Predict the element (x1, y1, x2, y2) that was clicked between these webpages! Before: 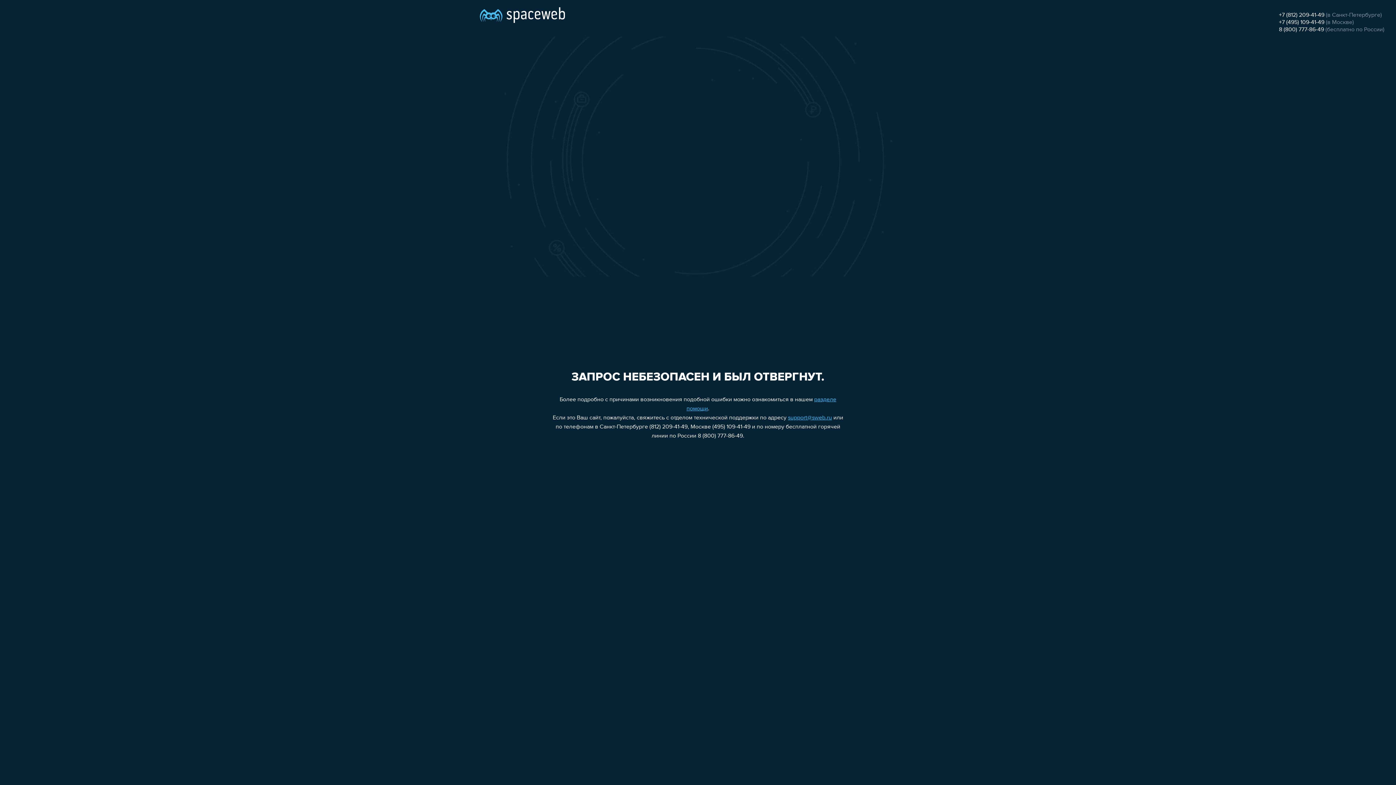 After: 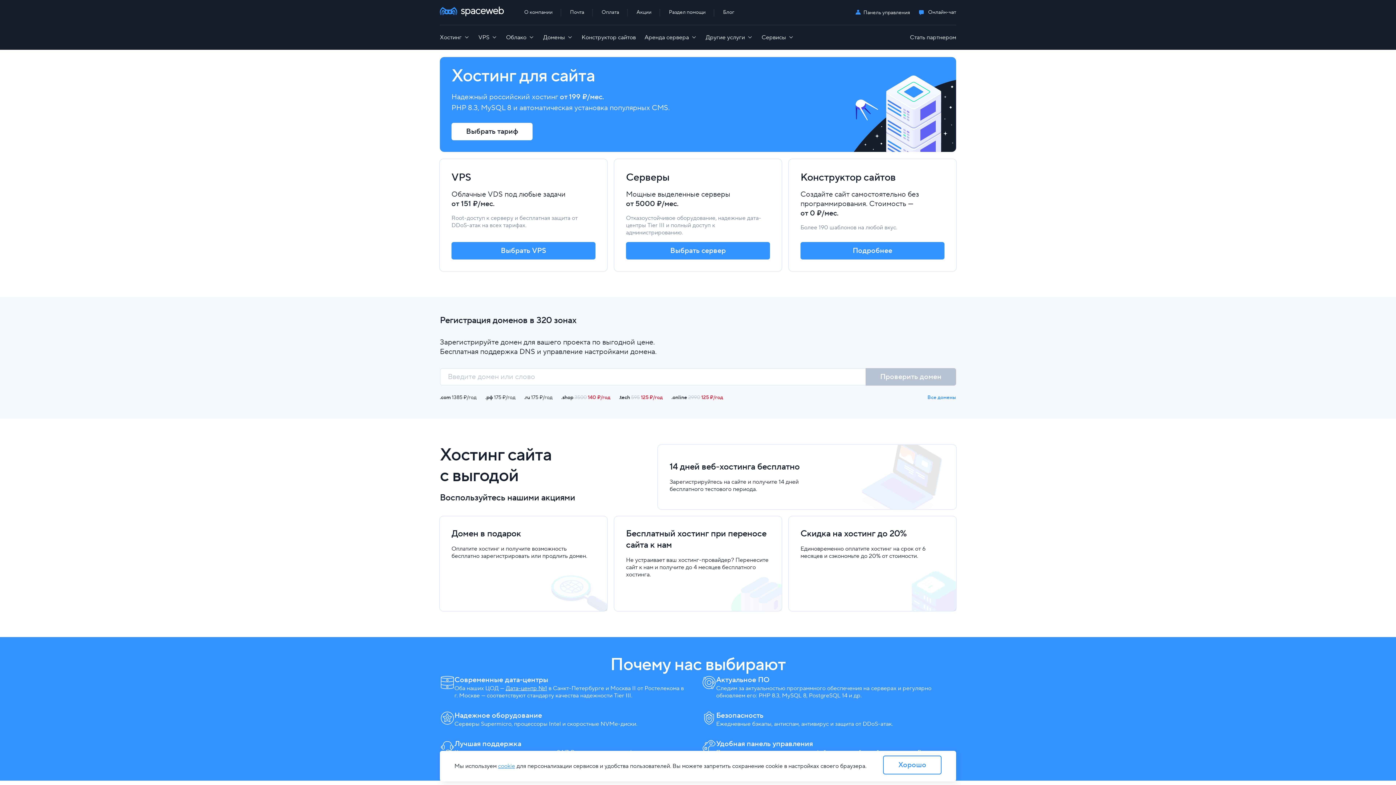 Action: bbox: (480, 0, 565, 25)